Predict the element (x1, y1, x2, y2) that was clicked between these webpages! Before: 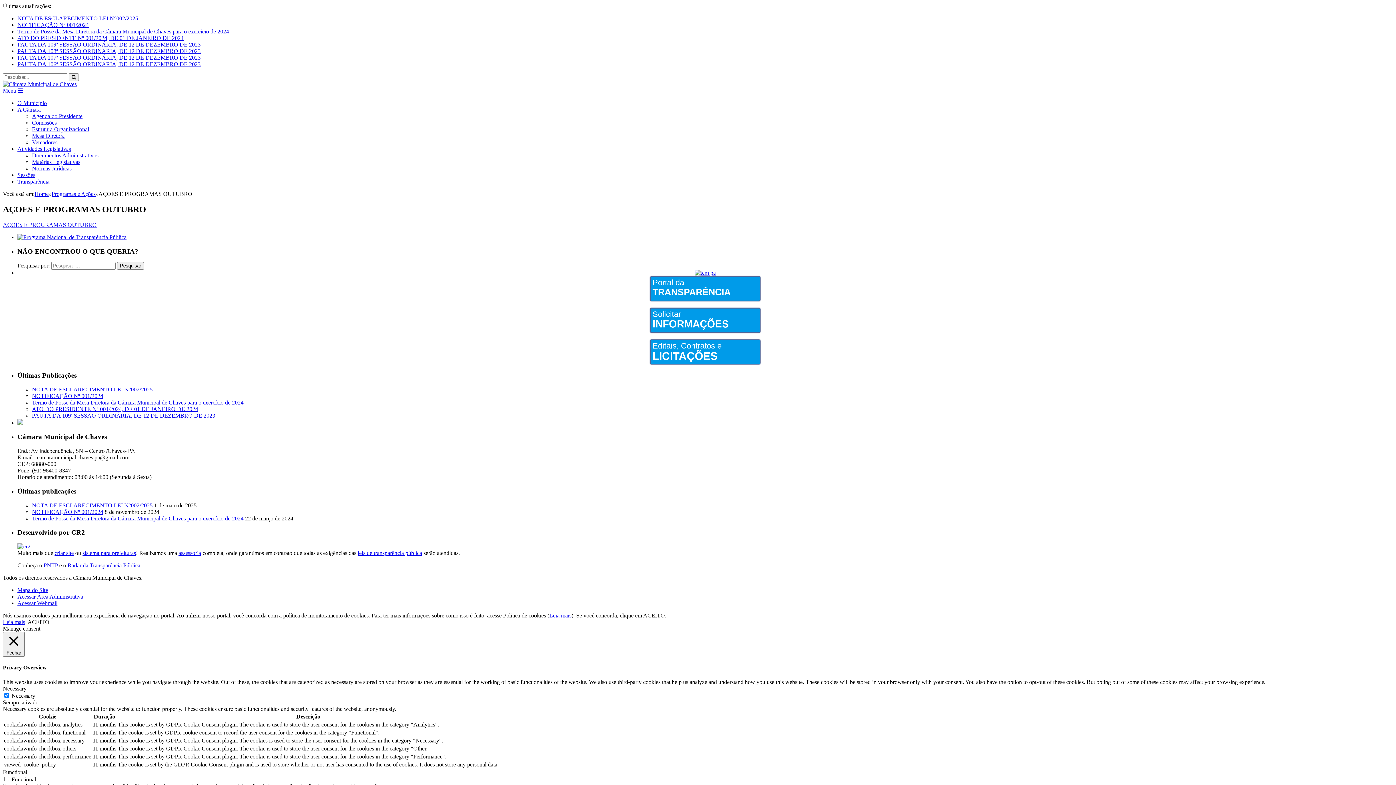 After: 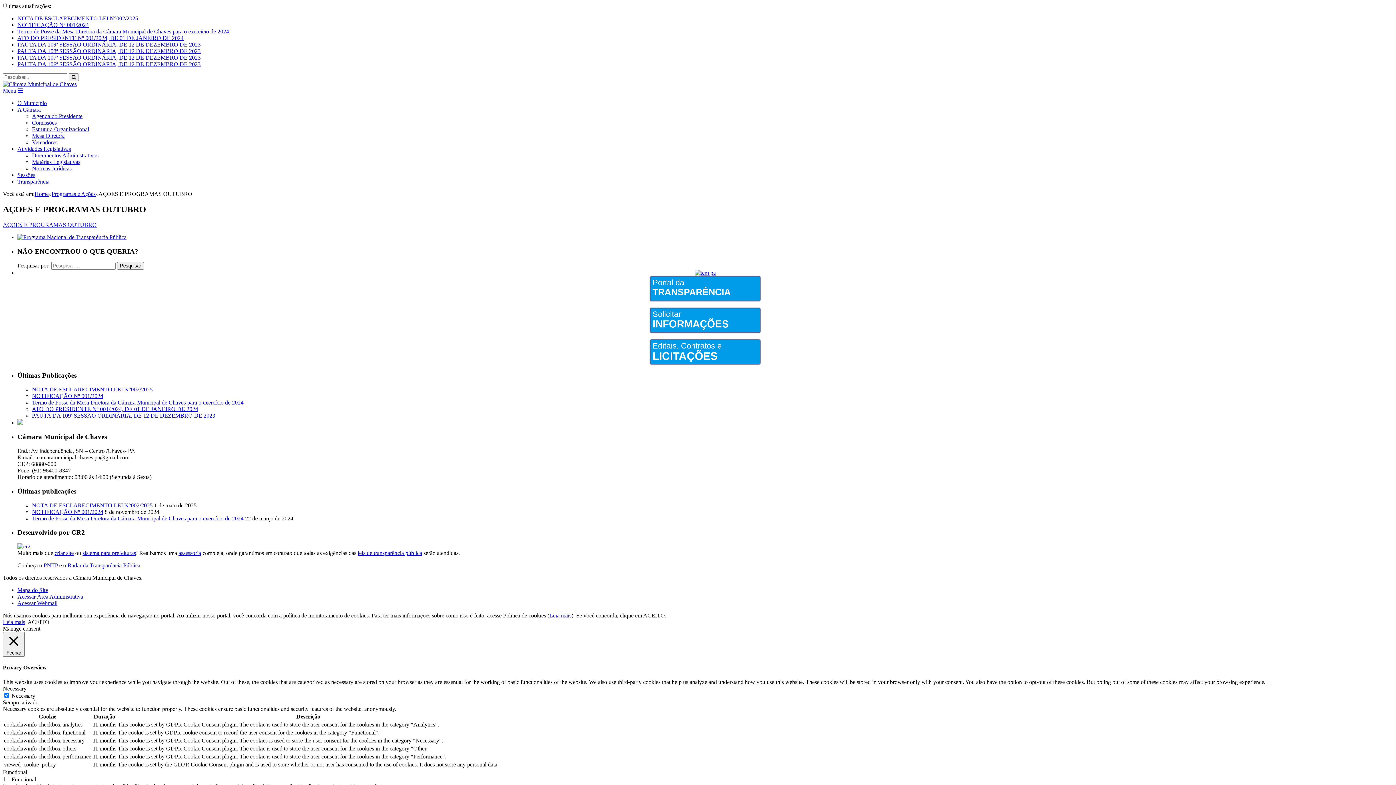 Action: label: Atividades Legislativas bbox: (17, 145, 70, 152)